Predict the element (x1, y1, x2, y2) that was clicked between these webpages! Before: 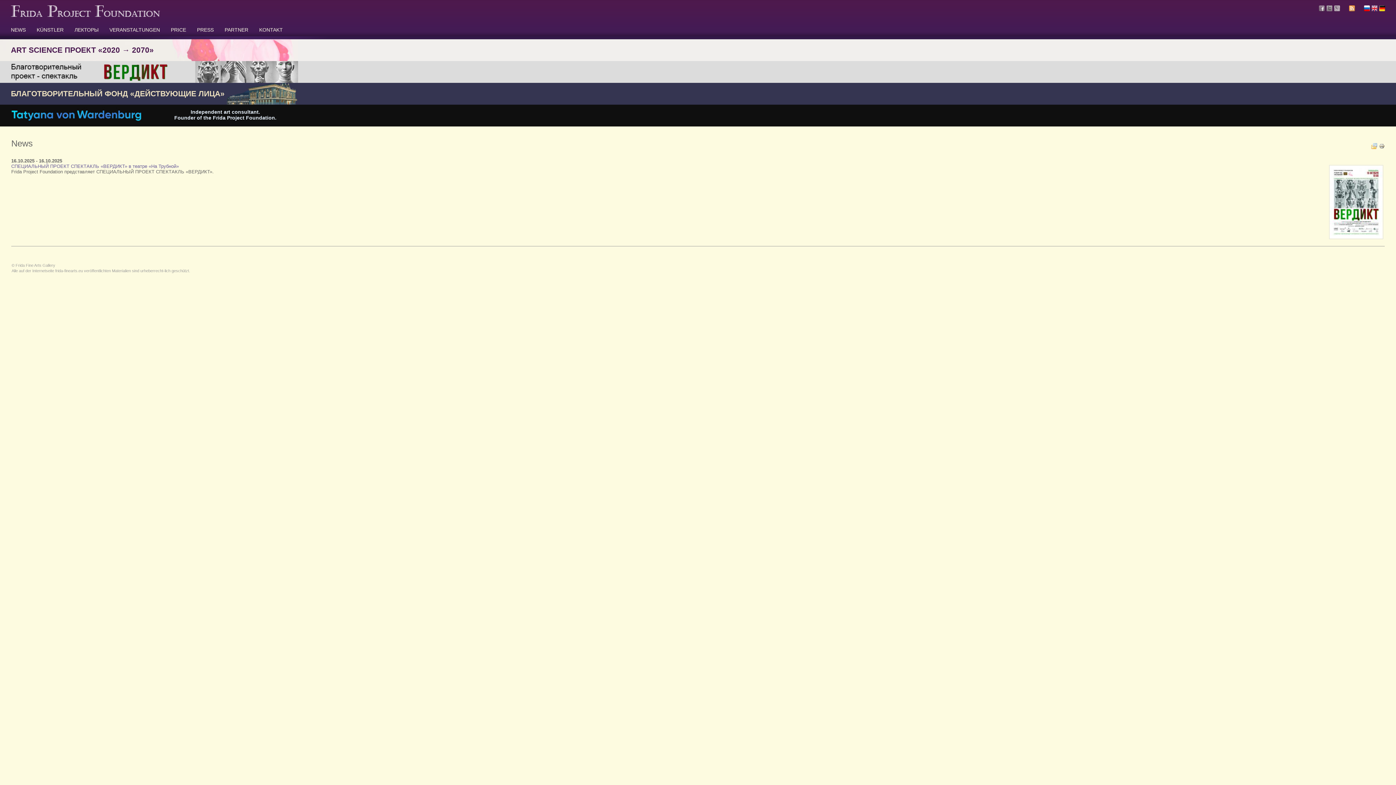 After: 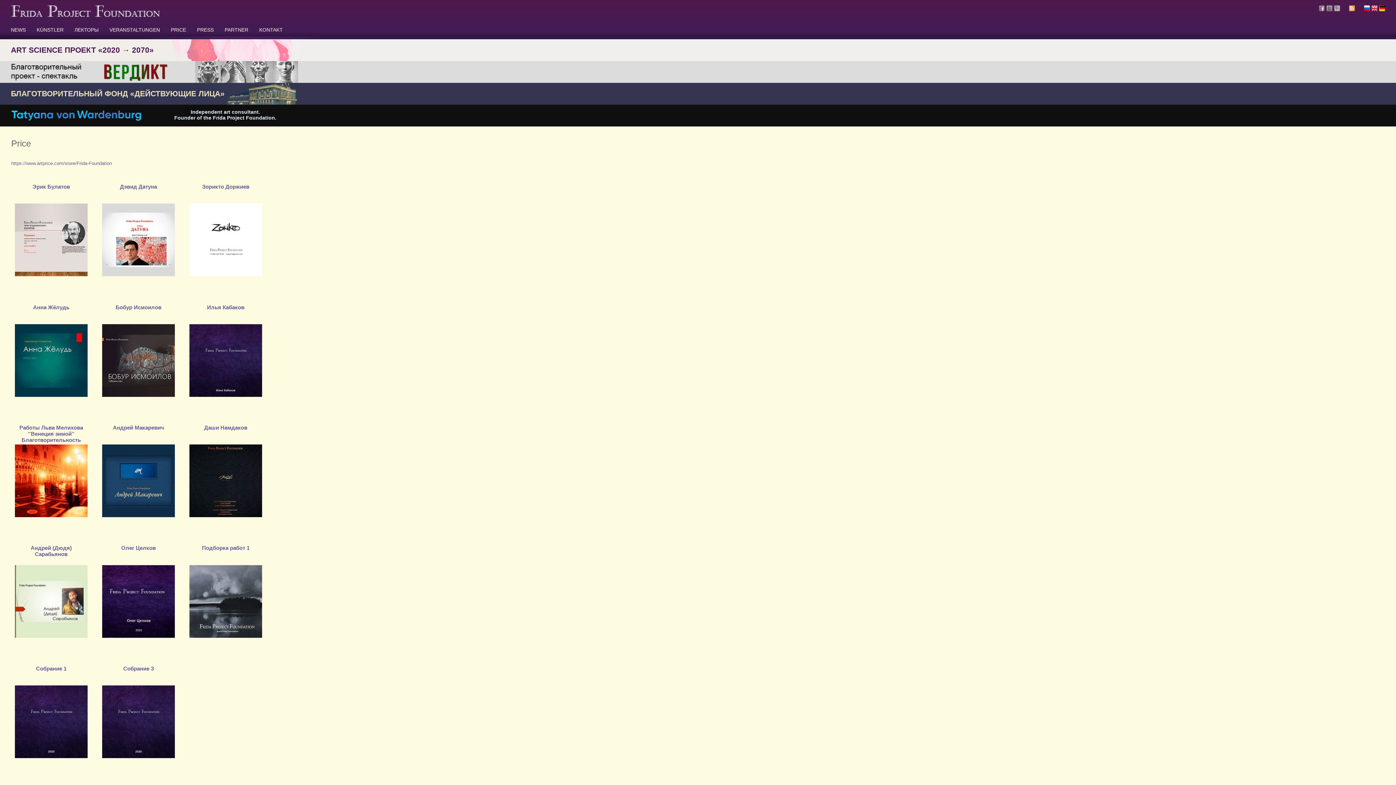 Action: bbox: (170, 26, 186, 32) label: PRICE